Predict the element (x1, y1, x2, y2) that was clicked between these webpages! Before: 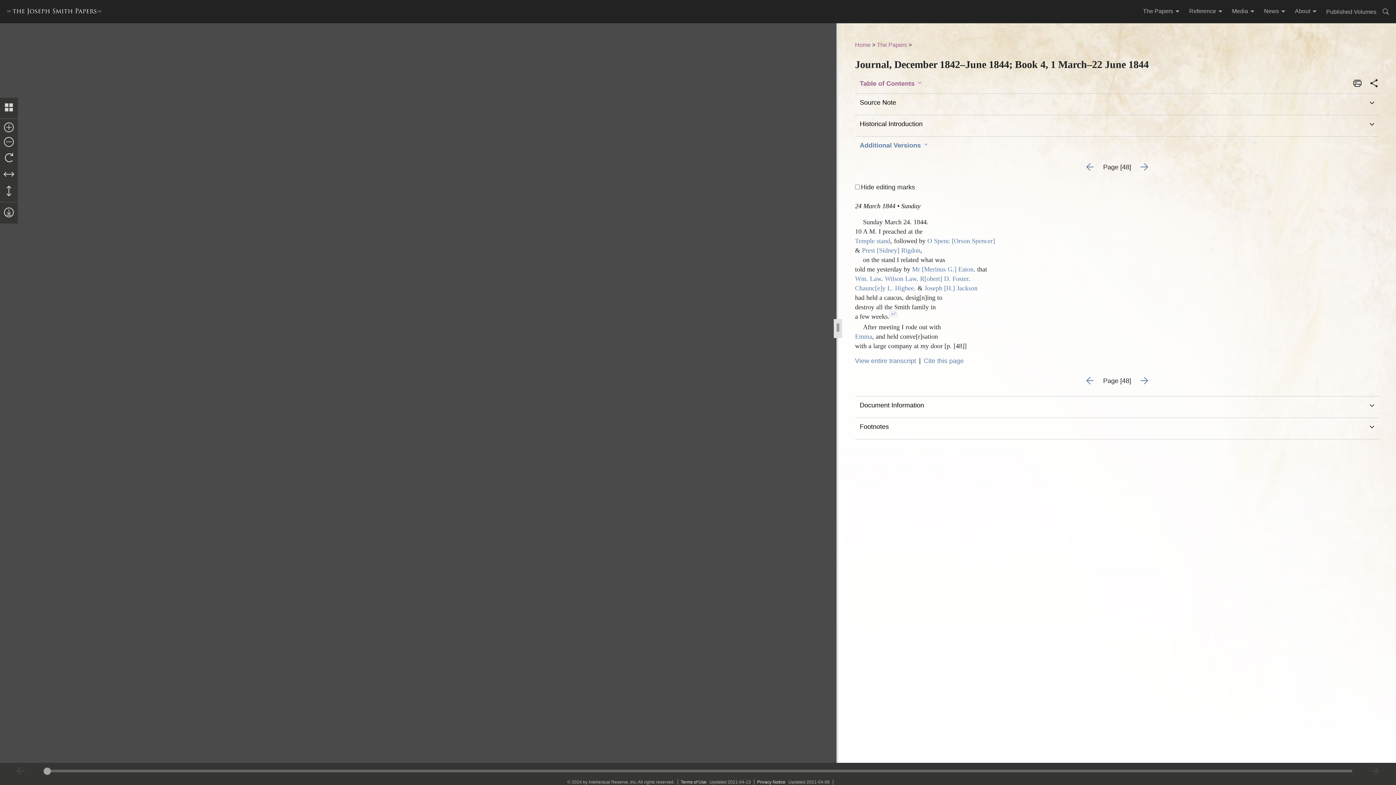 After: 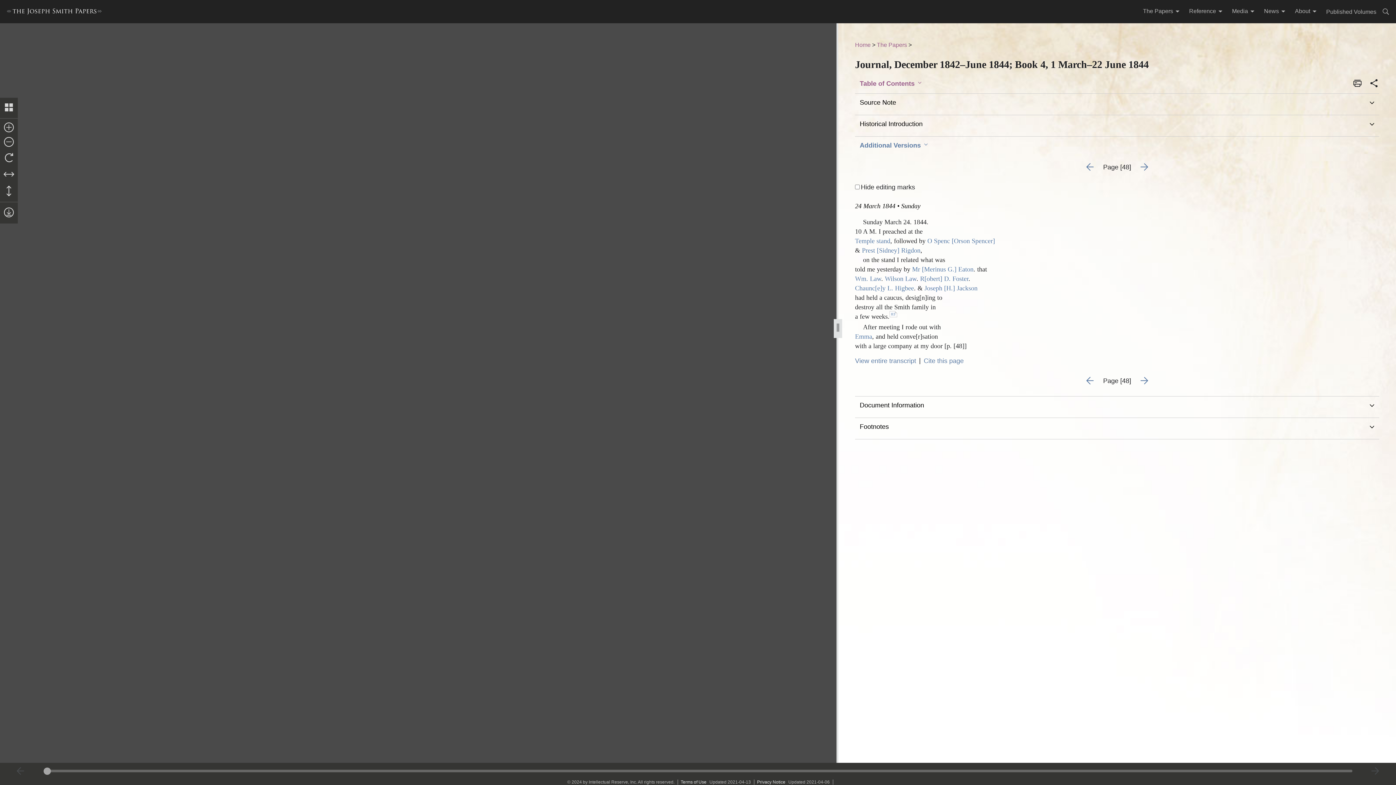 Action: label: 83 bbox: (889, 311, 897, 317)